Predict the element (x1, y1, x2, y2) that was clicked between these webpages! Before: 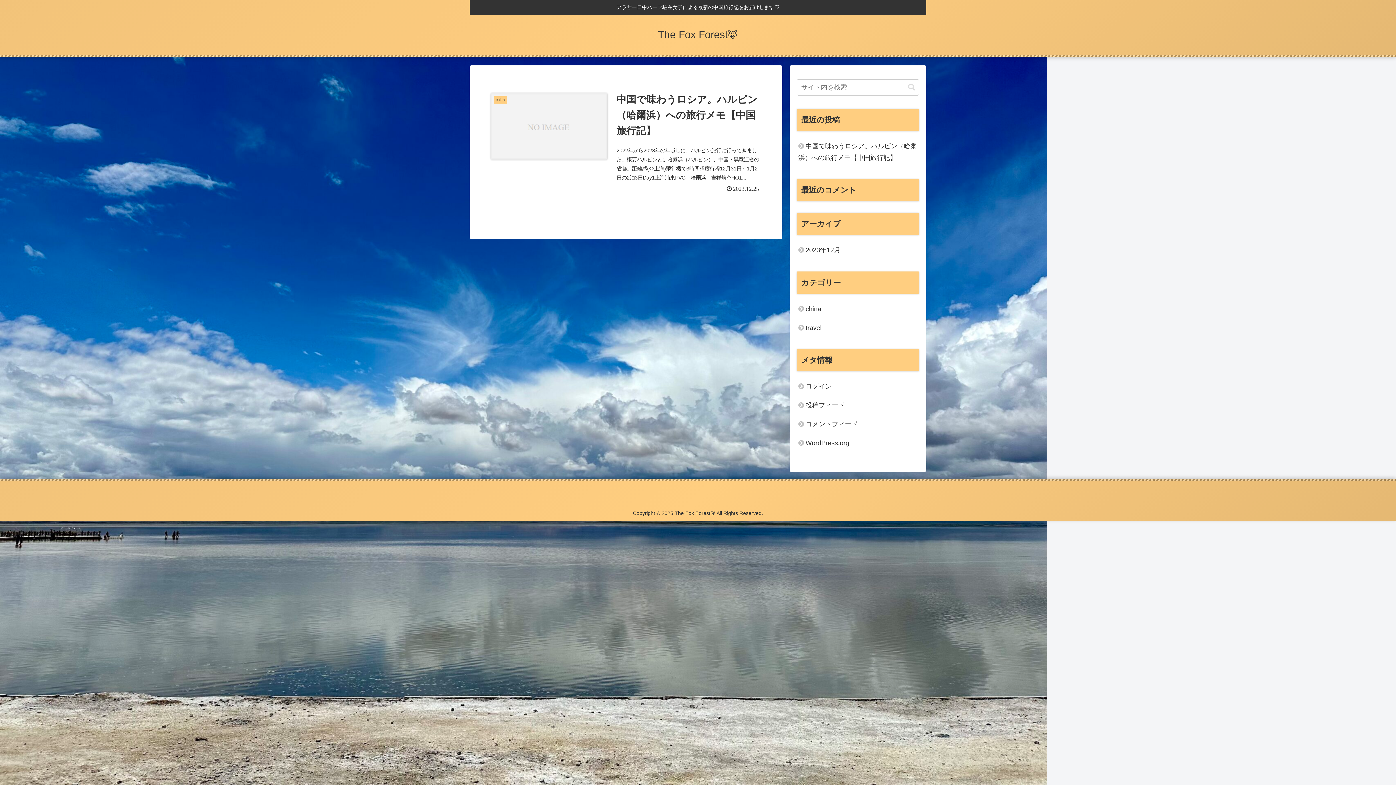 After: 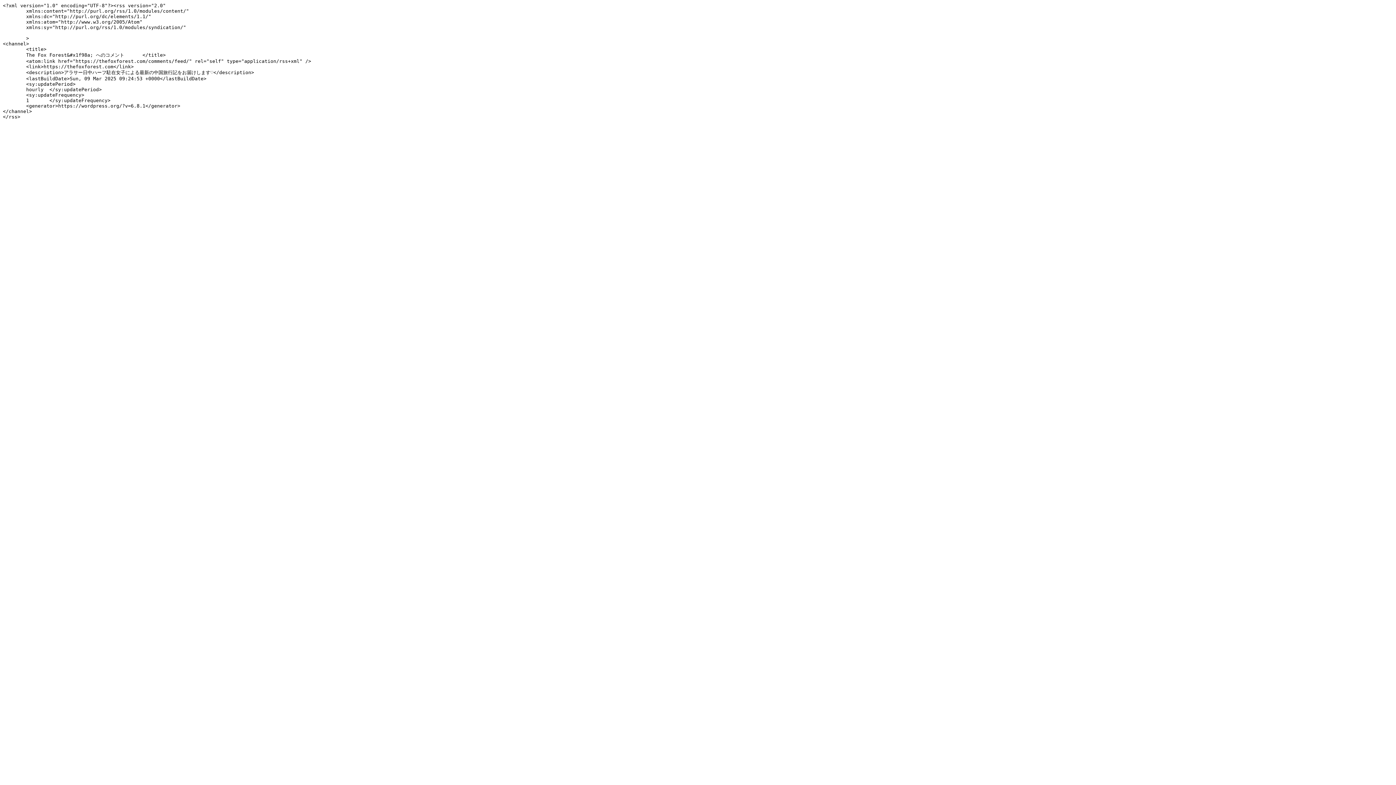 Action: bbox: (797, 414, 919, 433) label: コメントフィード